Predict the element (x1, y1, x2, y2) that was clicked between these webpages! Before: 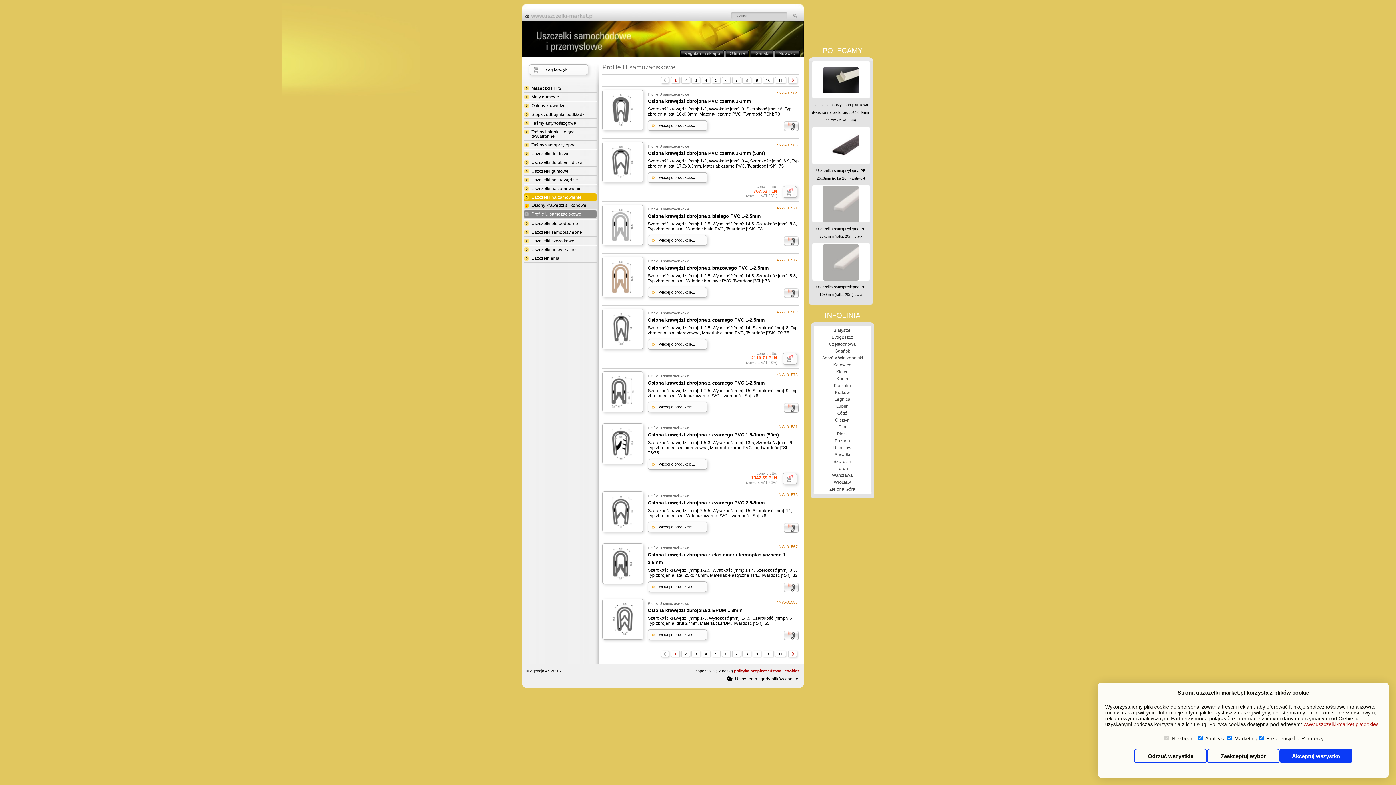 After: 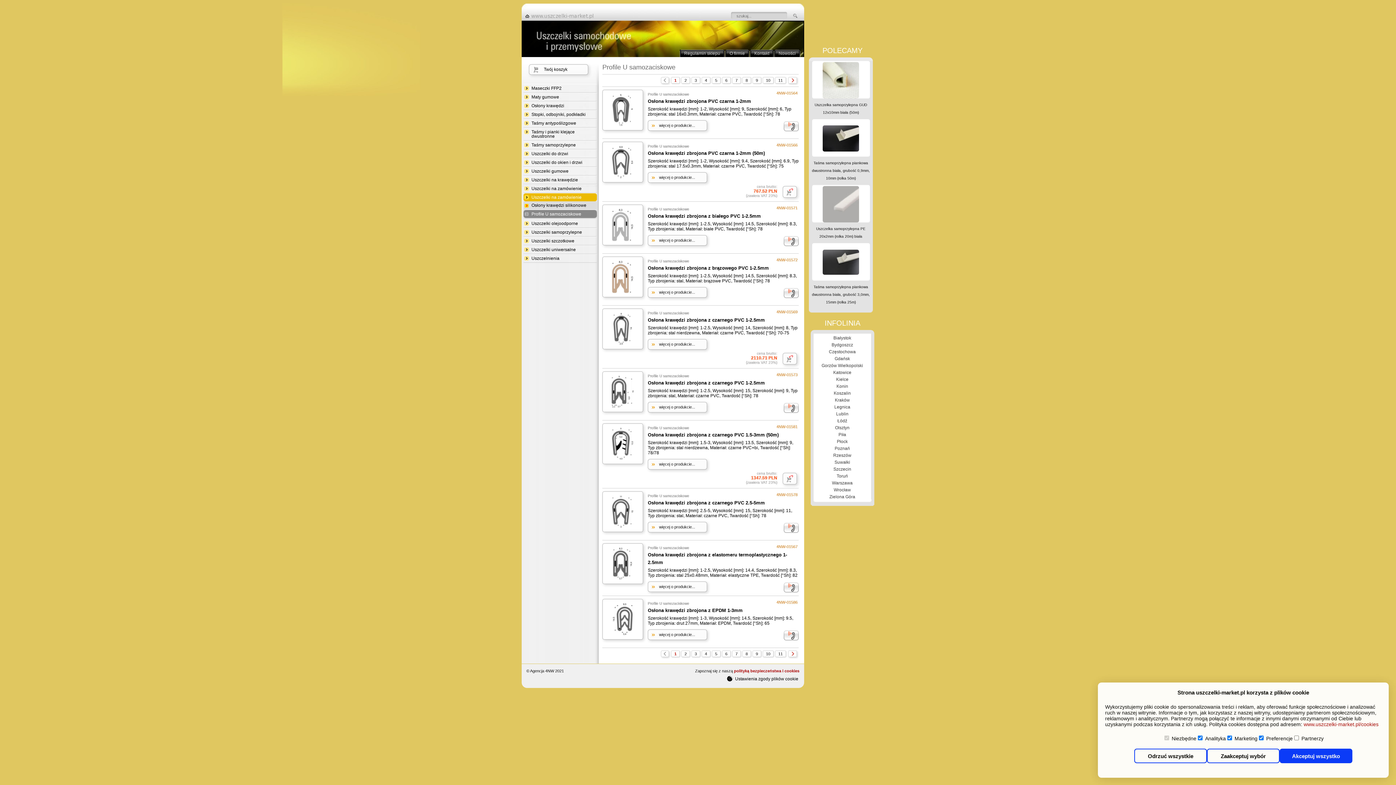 Action: label: Profile U samozaciskowe bbox: (648, 92, 689, 96)